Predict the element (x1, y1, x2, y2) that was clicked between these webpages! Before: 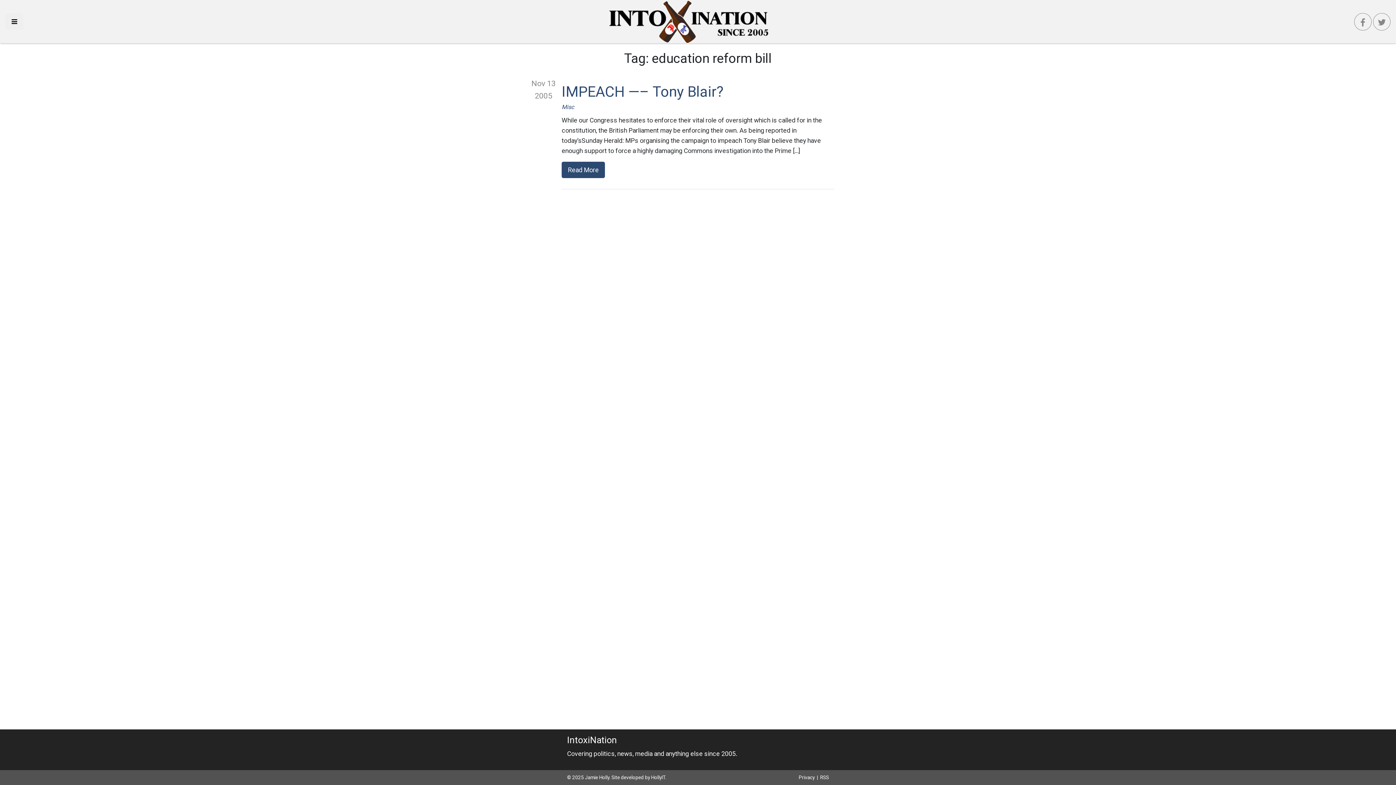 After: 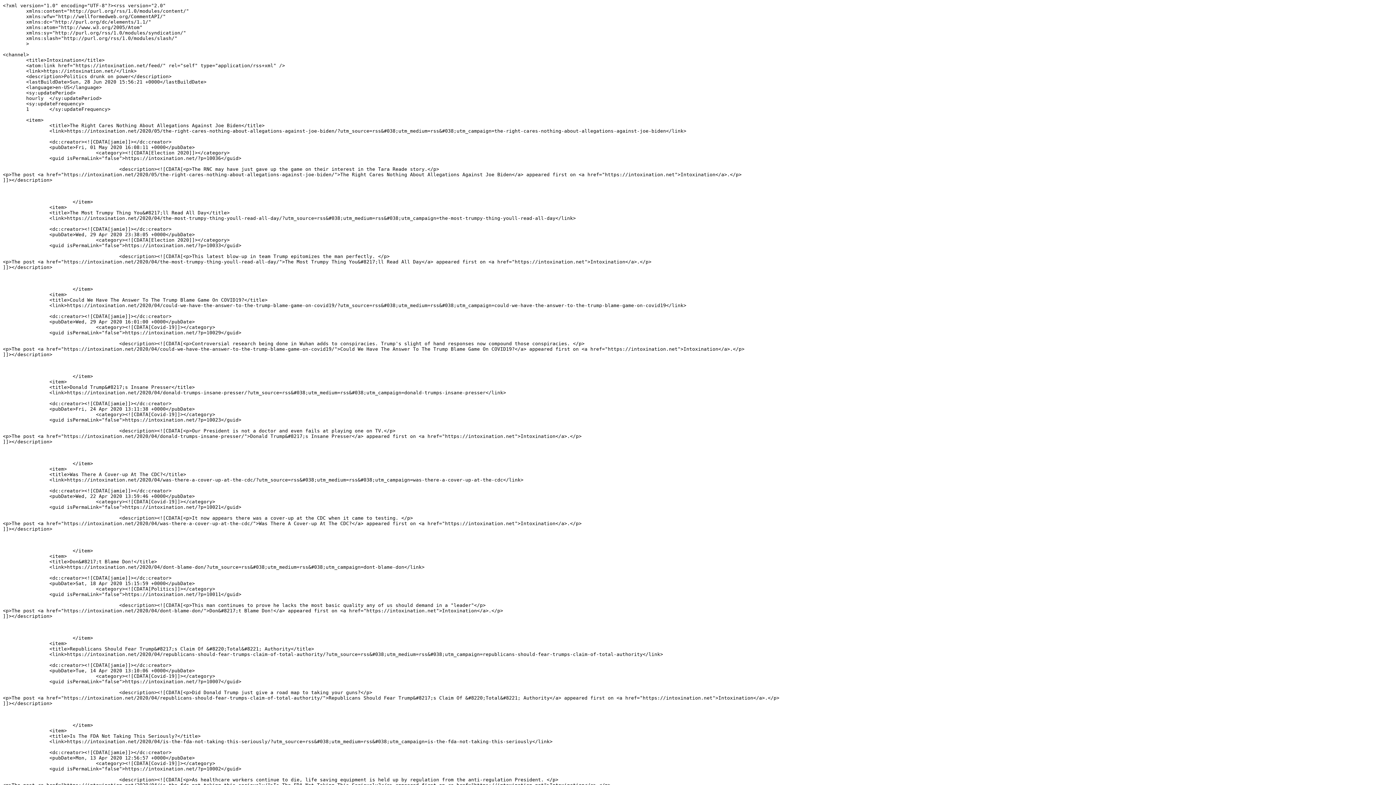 Action: label: RSS bbox: (820, 774, 829, 780)